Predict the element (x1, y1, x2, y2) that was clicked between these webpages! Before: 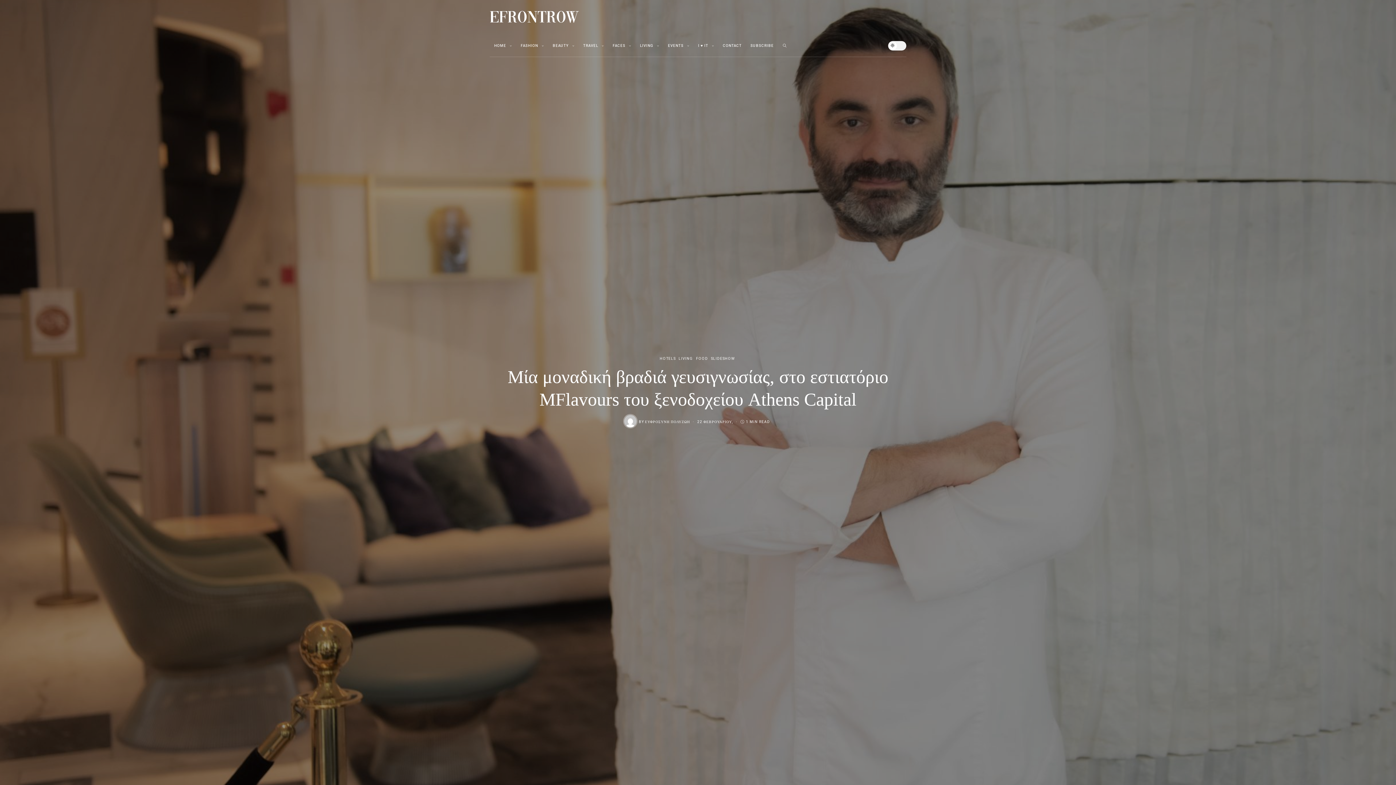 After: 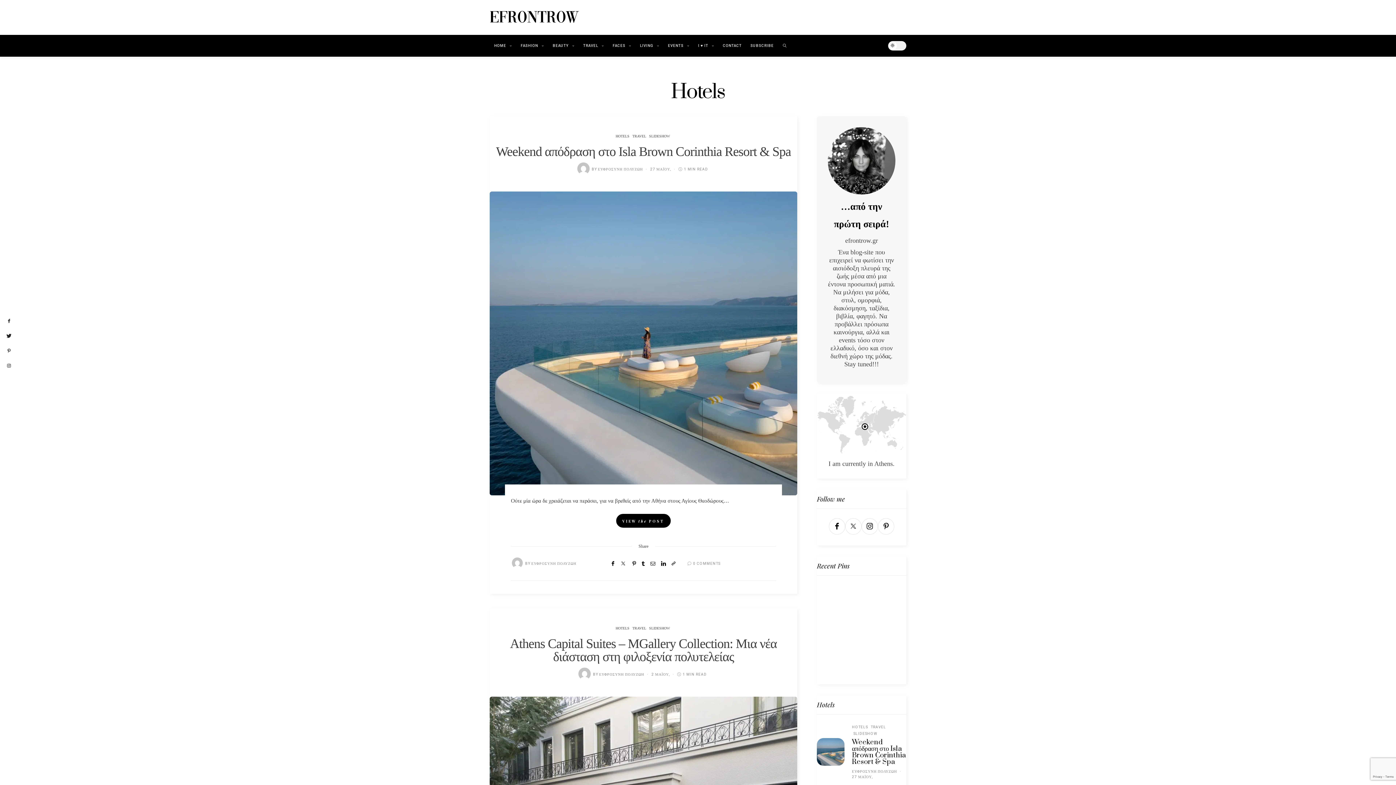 Action: bbox: (659, 355, 677, 362) label: HOTELS